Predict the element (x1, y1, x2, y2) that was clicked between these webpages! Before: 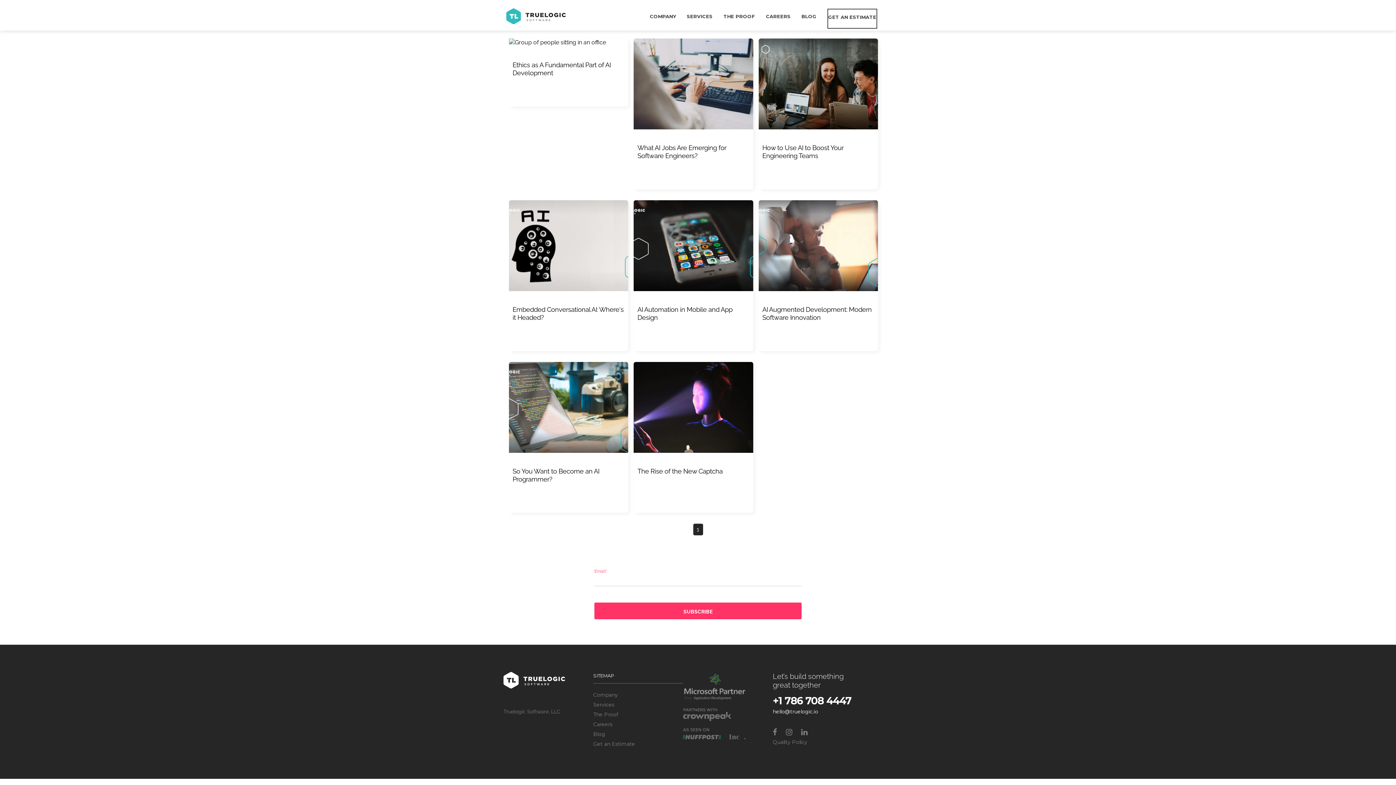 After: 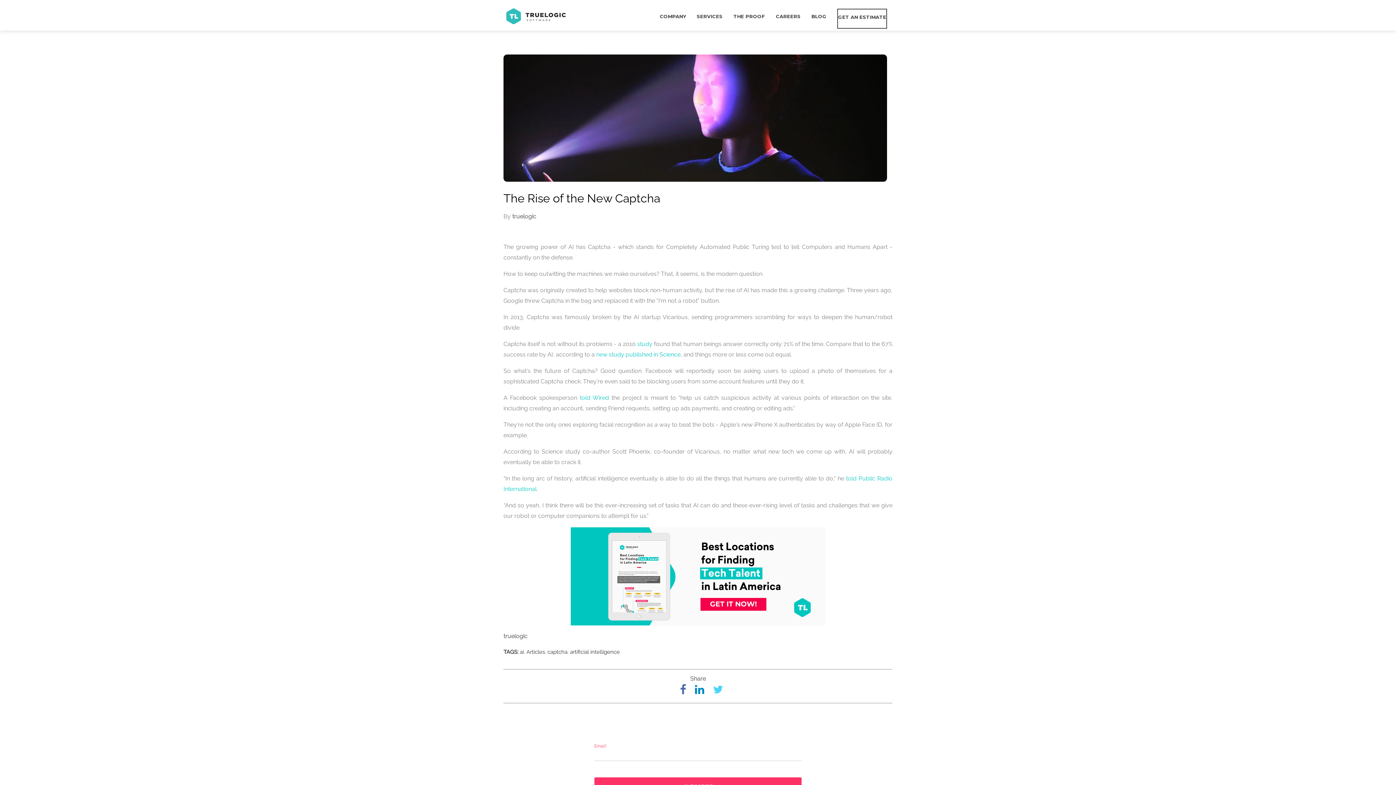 Action: bbox: (637, 467, 722, 475) label: The Rise of the New Captcha